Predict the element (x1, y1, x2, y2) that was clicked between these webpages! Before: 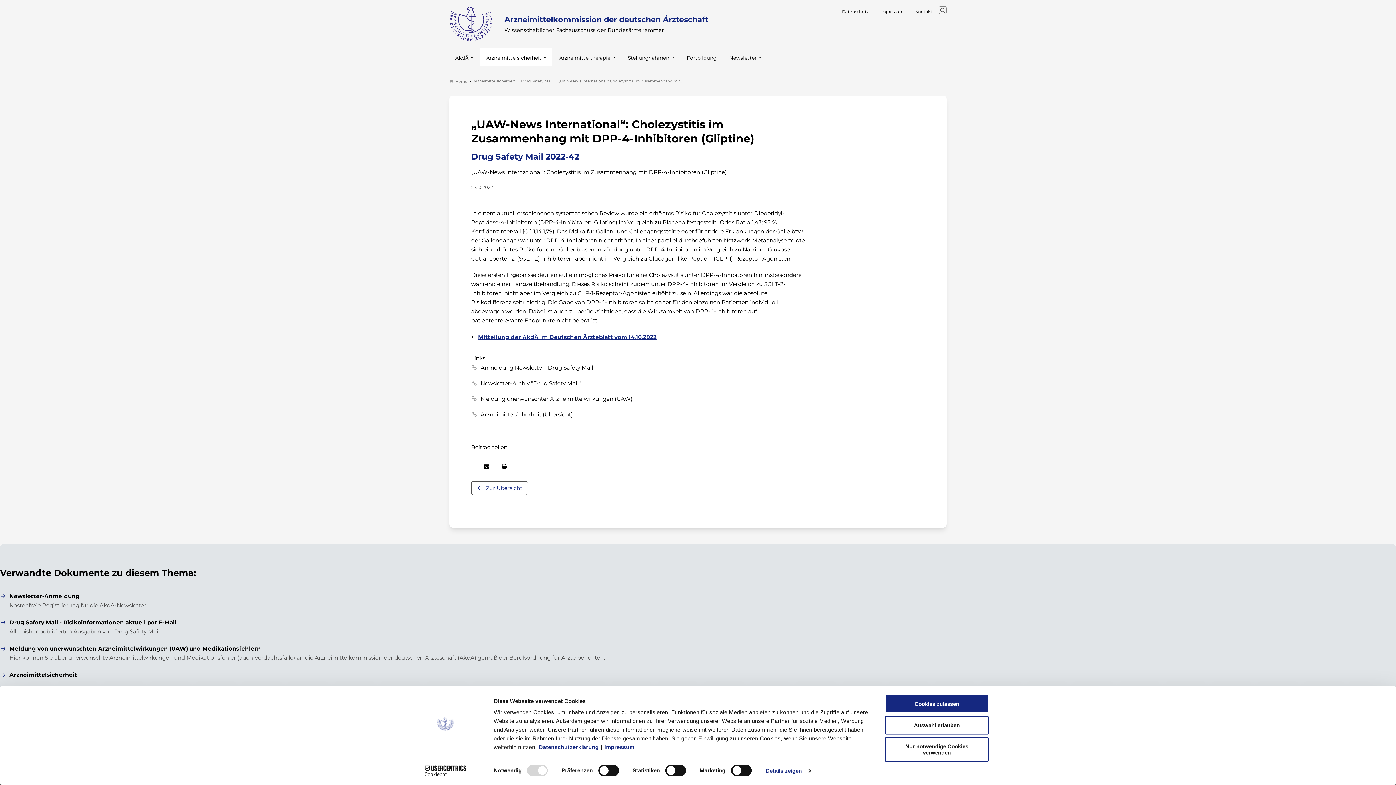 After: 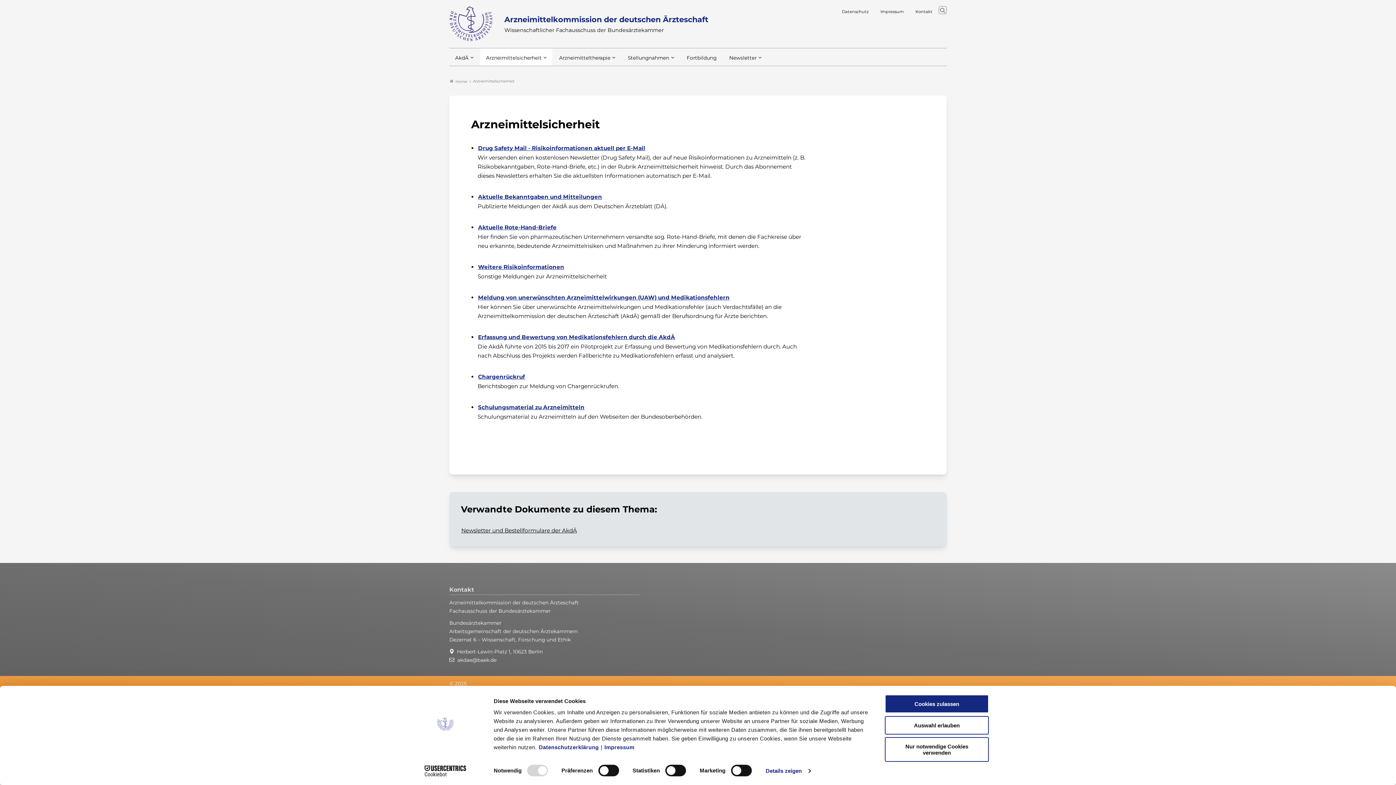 Action: bbox: (485, 54, 542, 61) label: Arzneimittelsicherheit